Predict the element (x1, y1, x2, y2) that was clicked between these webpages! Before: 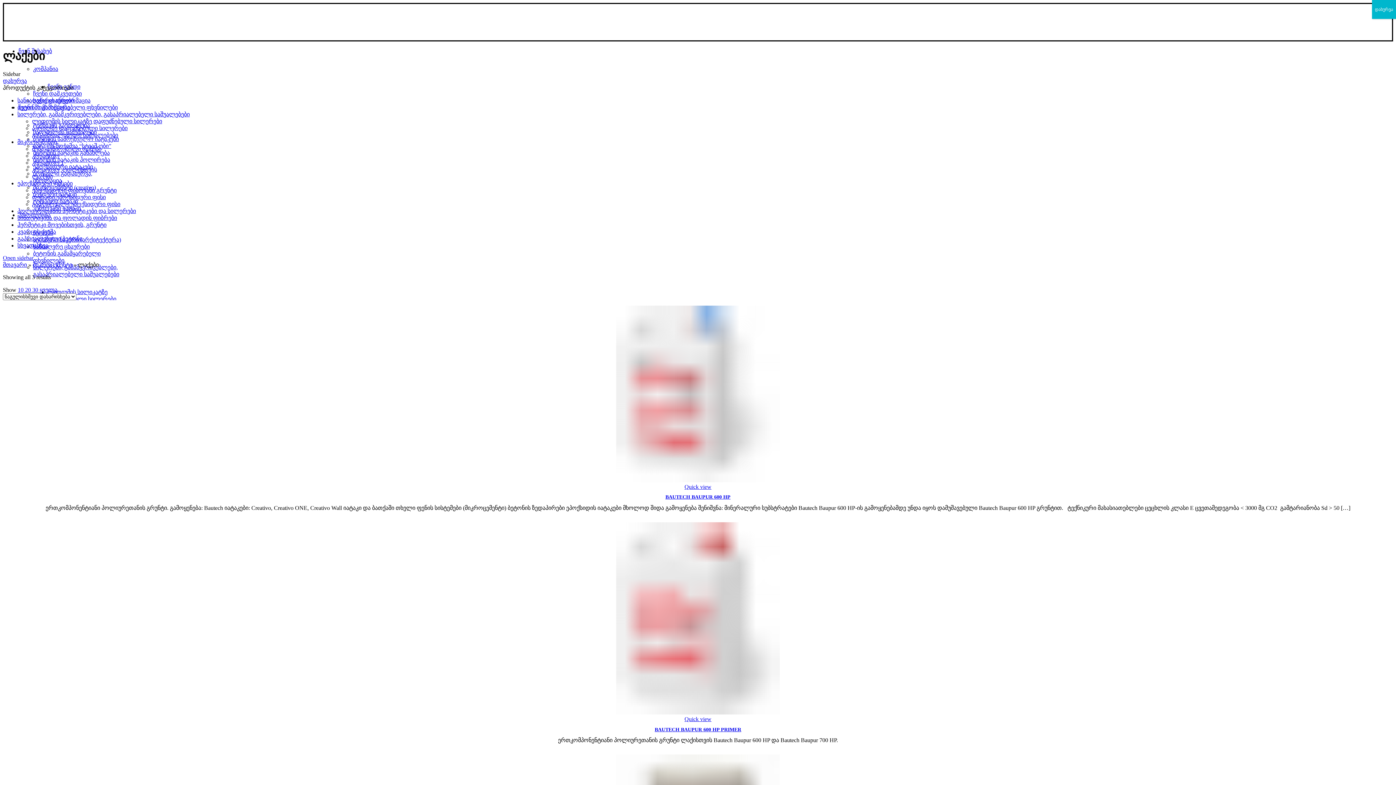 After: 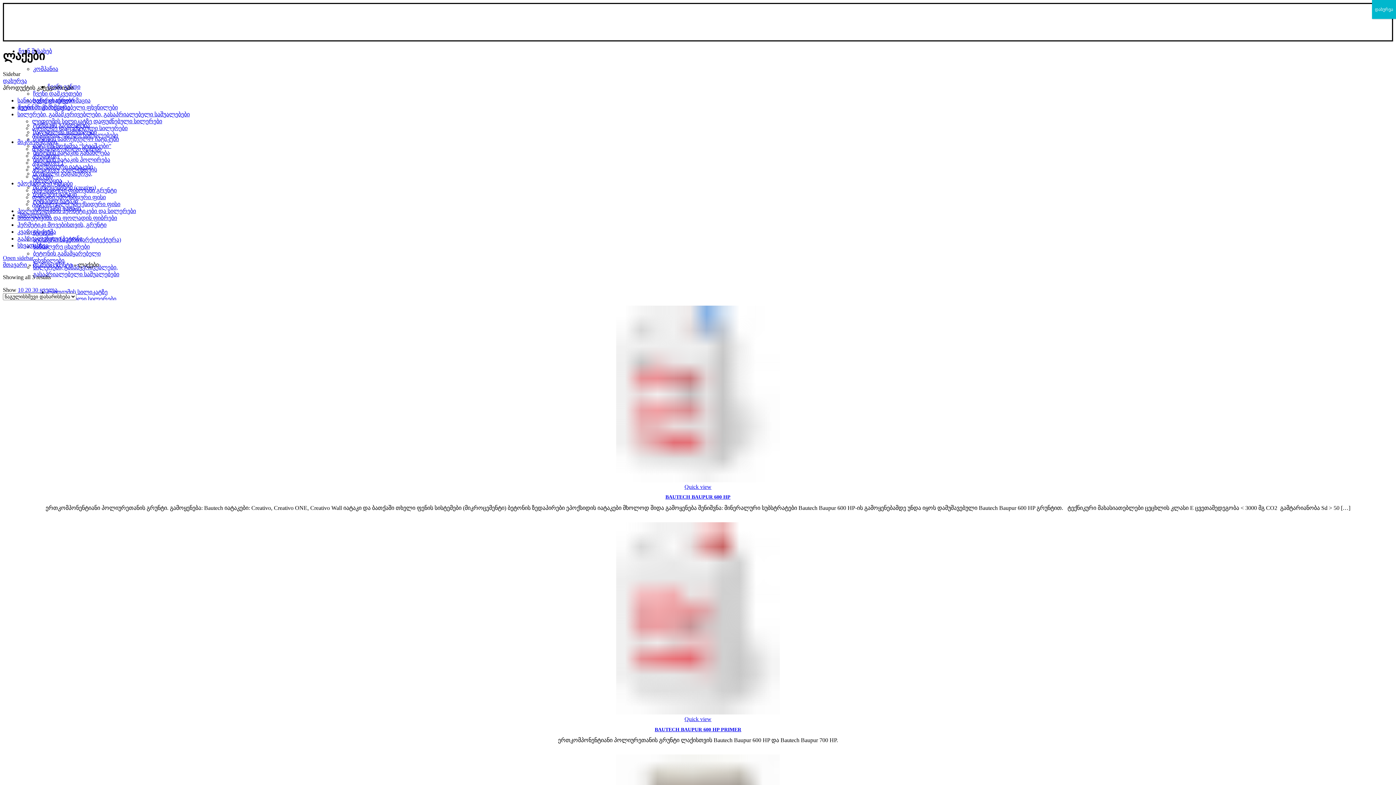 Action: bbox: (2, 77, 26, 83) label: დახურვა